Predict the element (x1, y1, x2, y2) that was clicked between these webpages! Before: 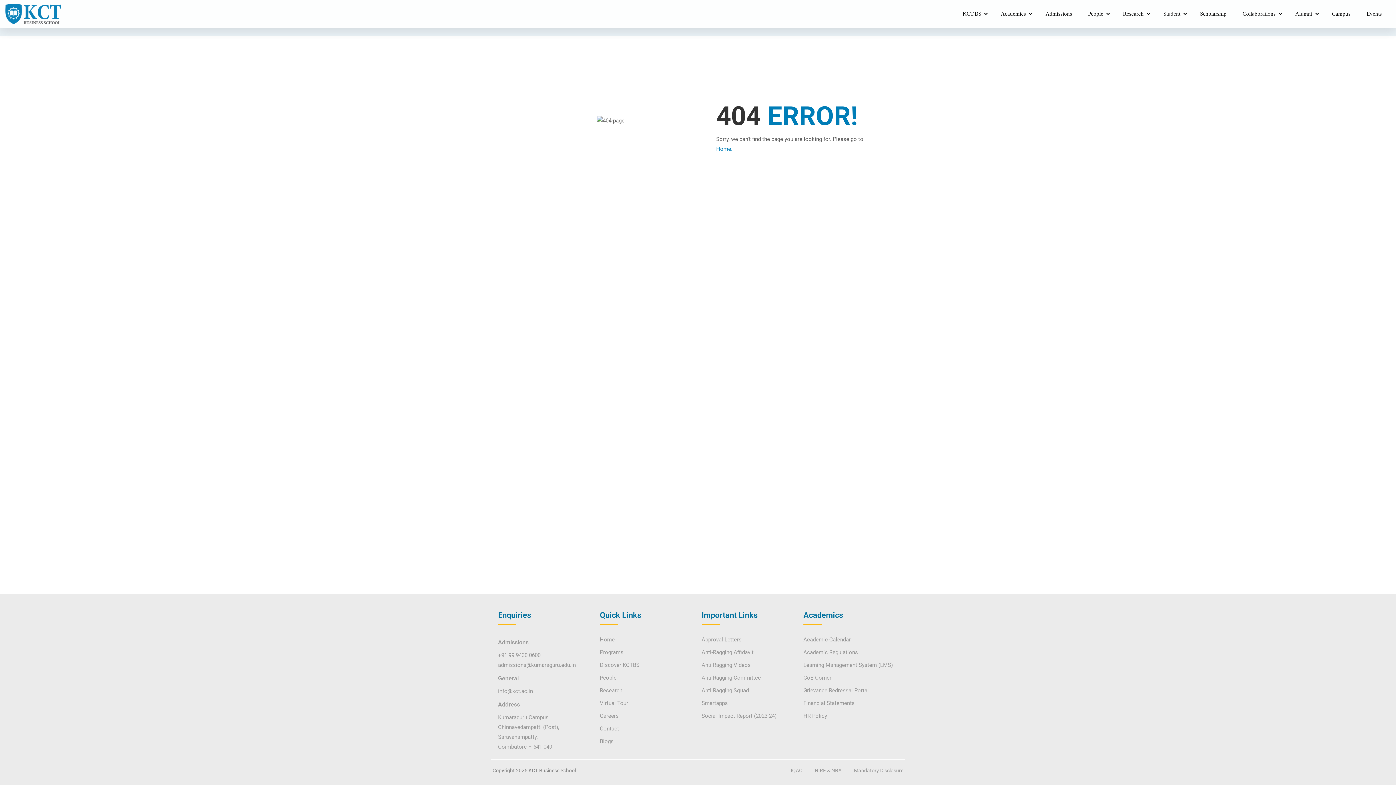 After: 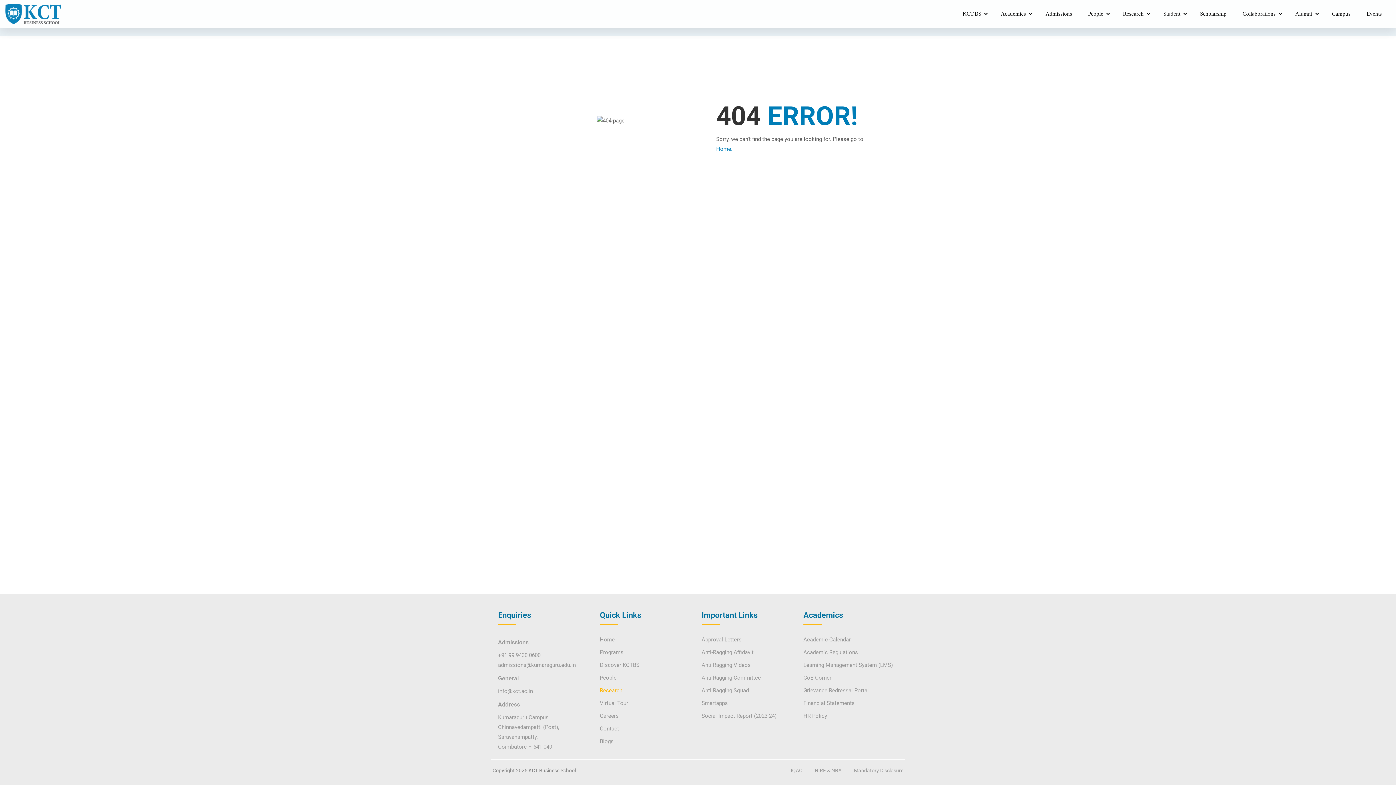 Action: bbox: (600, 687, 622, 694) label: Research